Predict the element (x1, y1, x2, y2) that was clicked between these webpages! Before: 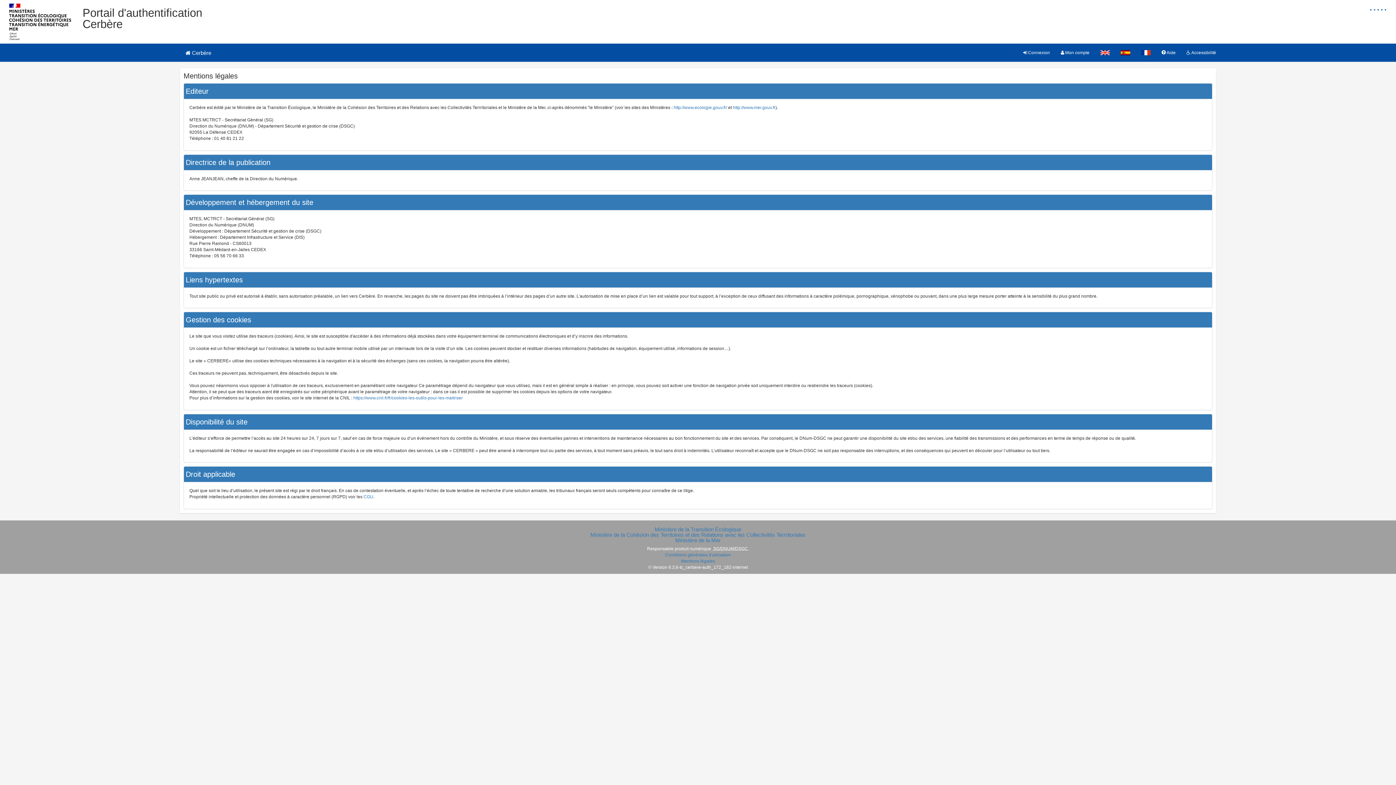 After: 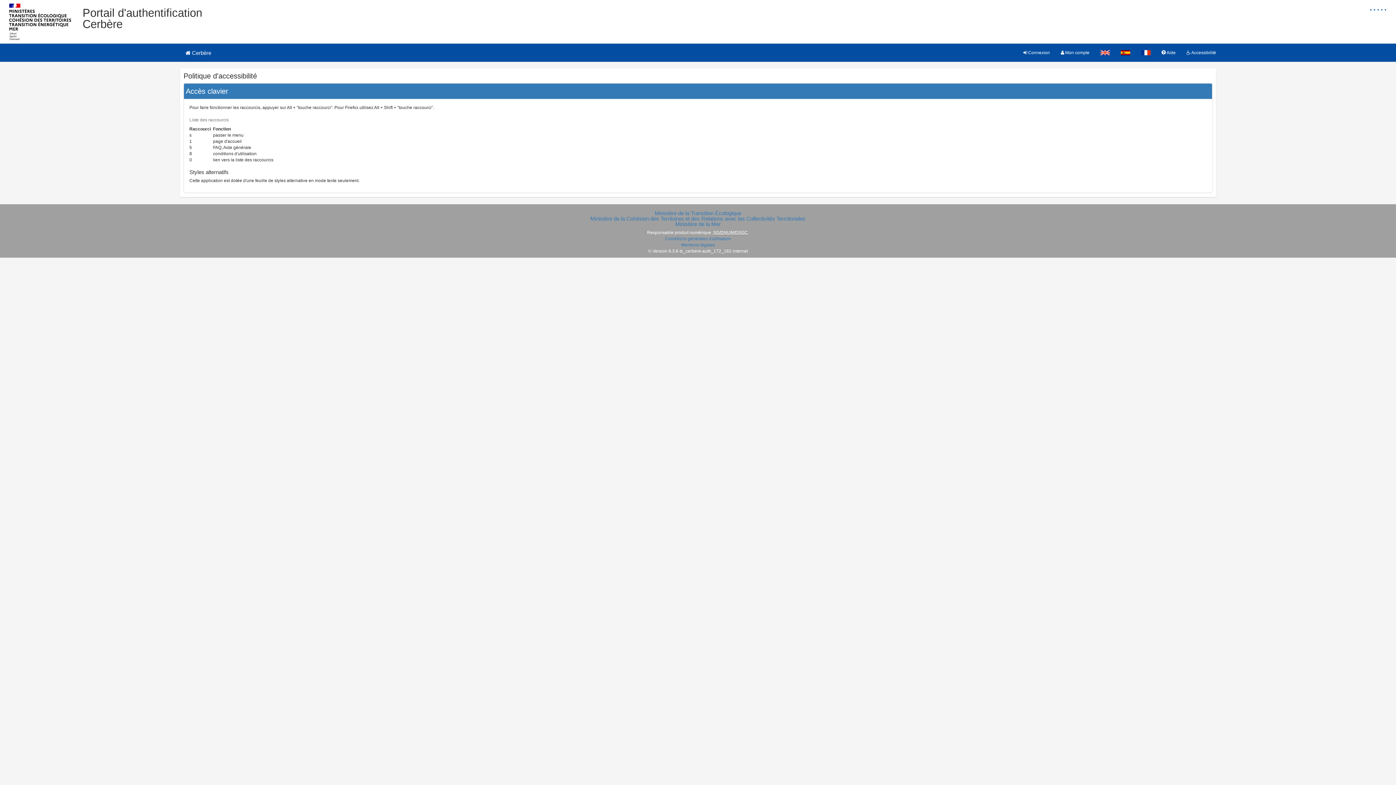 Action: bbox: (1181, 43, 1221, 61) label:  Accessibilité